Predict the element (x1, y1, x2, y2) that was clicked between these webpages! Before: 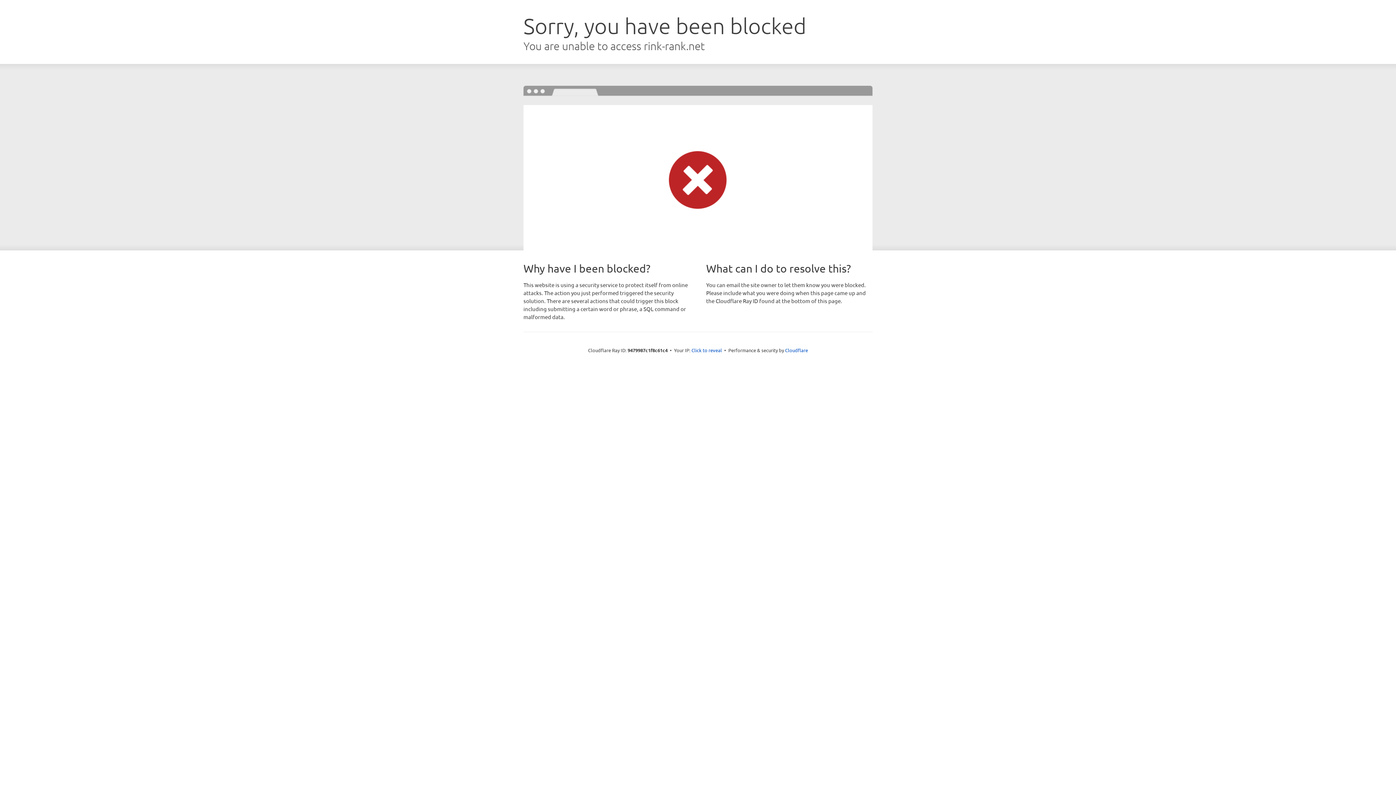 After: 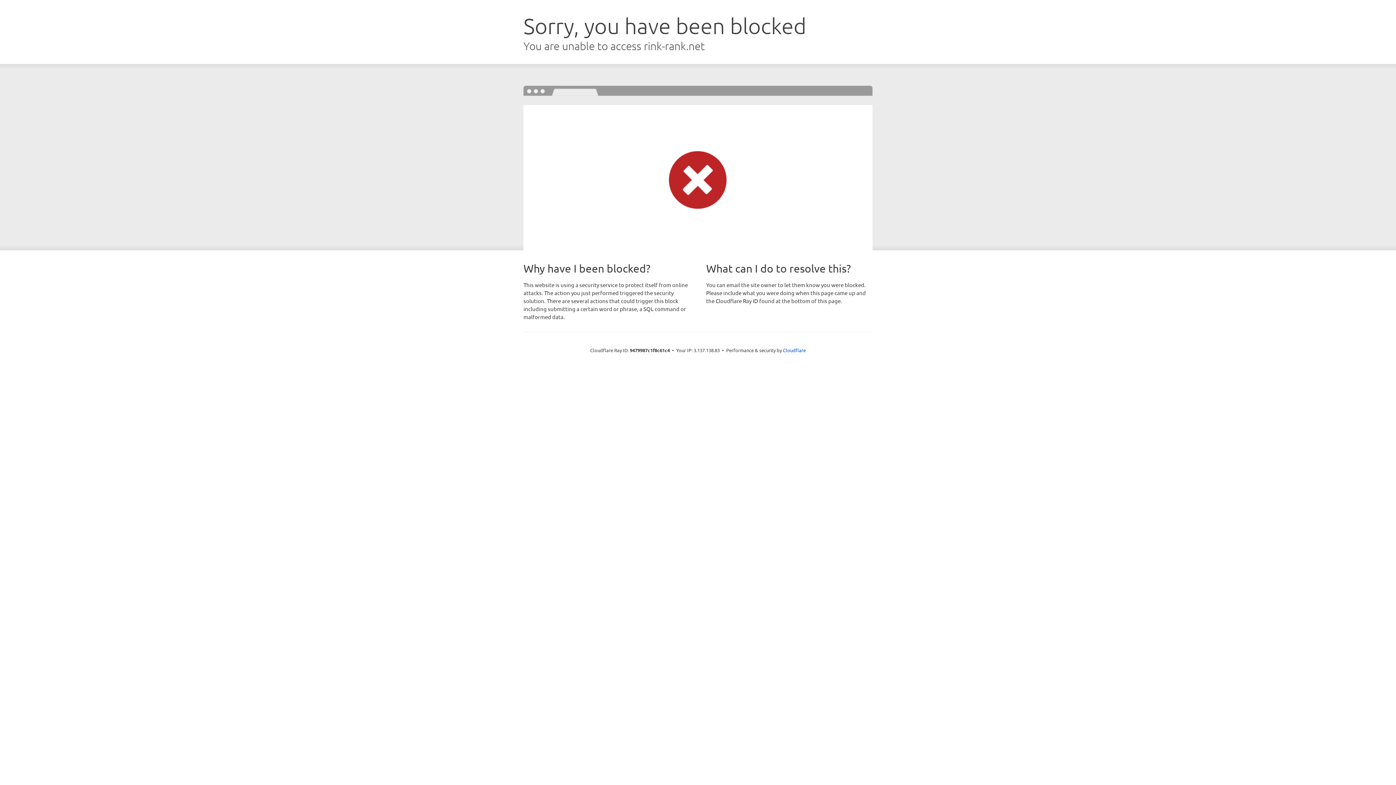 Action: label: Click to reveal bbox: (691, 346, 722, 353)